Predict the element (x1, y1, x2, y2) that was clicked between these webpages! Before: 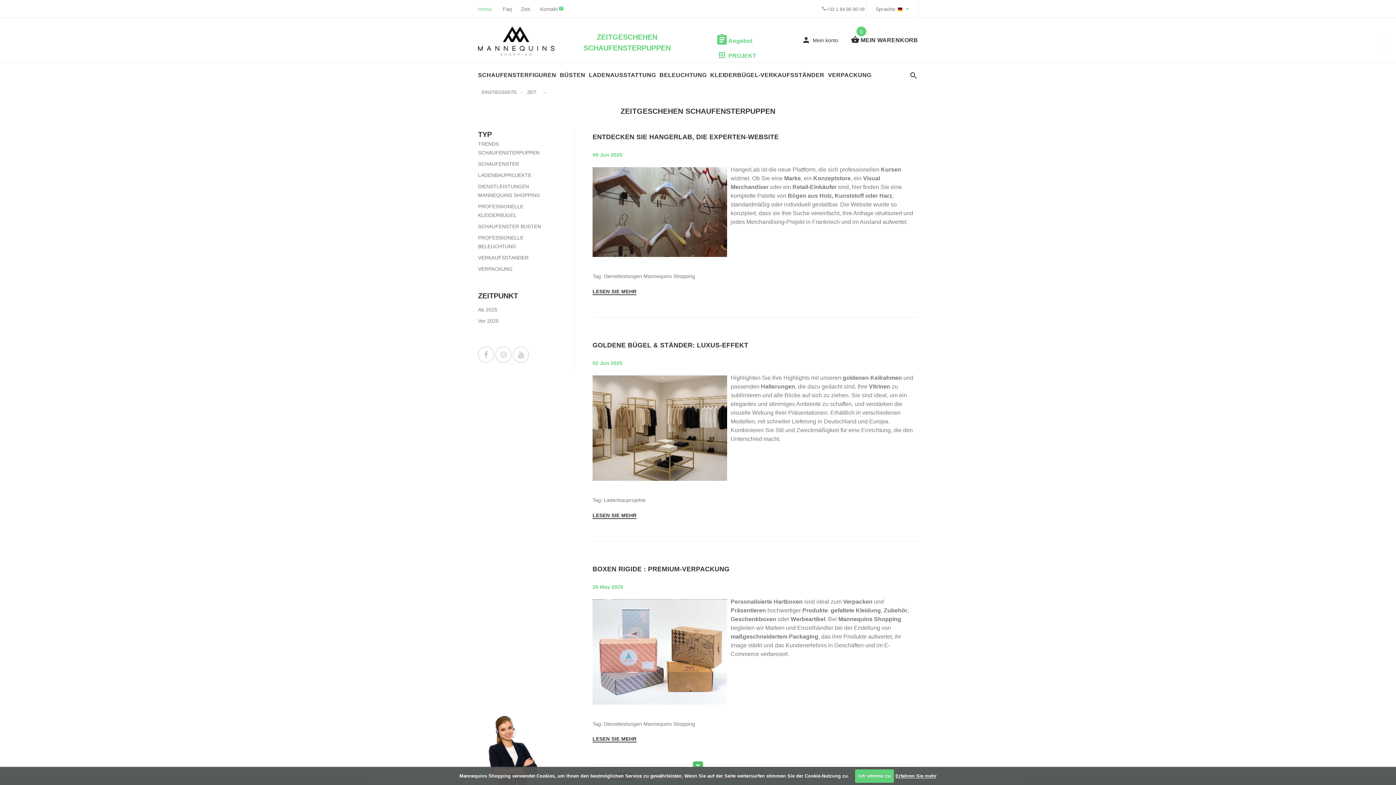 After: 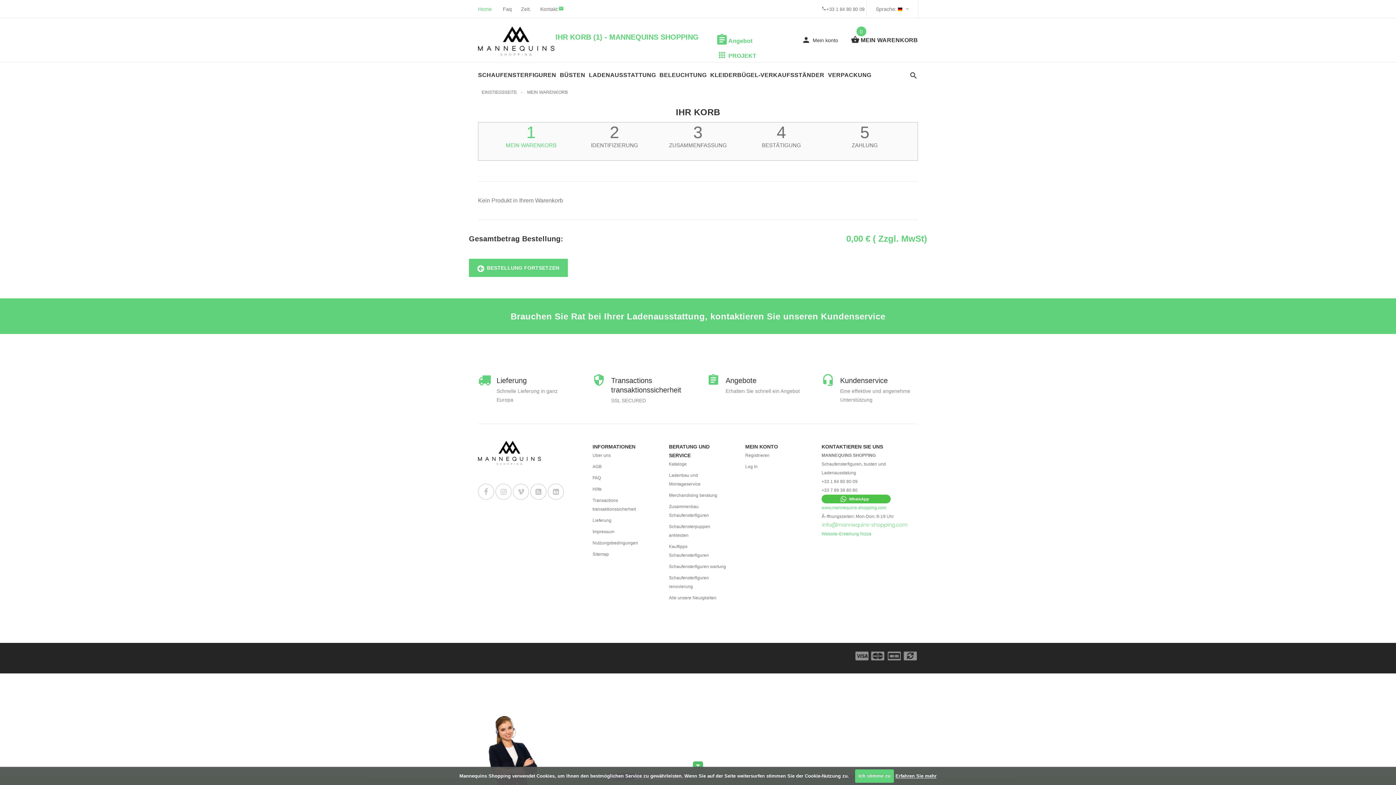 Action: label:  
0
MEIN WARENKORB bbox: (849, 25, 920, 49)